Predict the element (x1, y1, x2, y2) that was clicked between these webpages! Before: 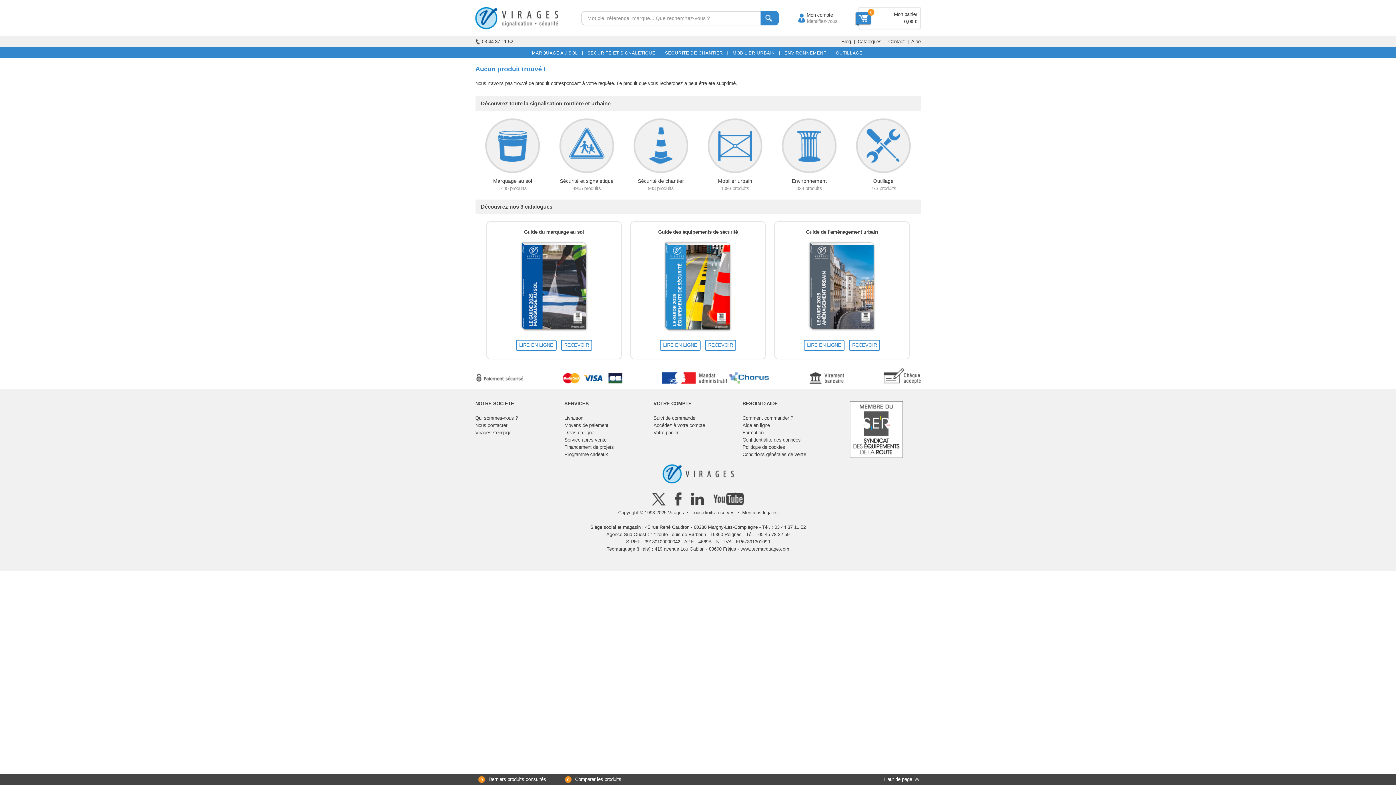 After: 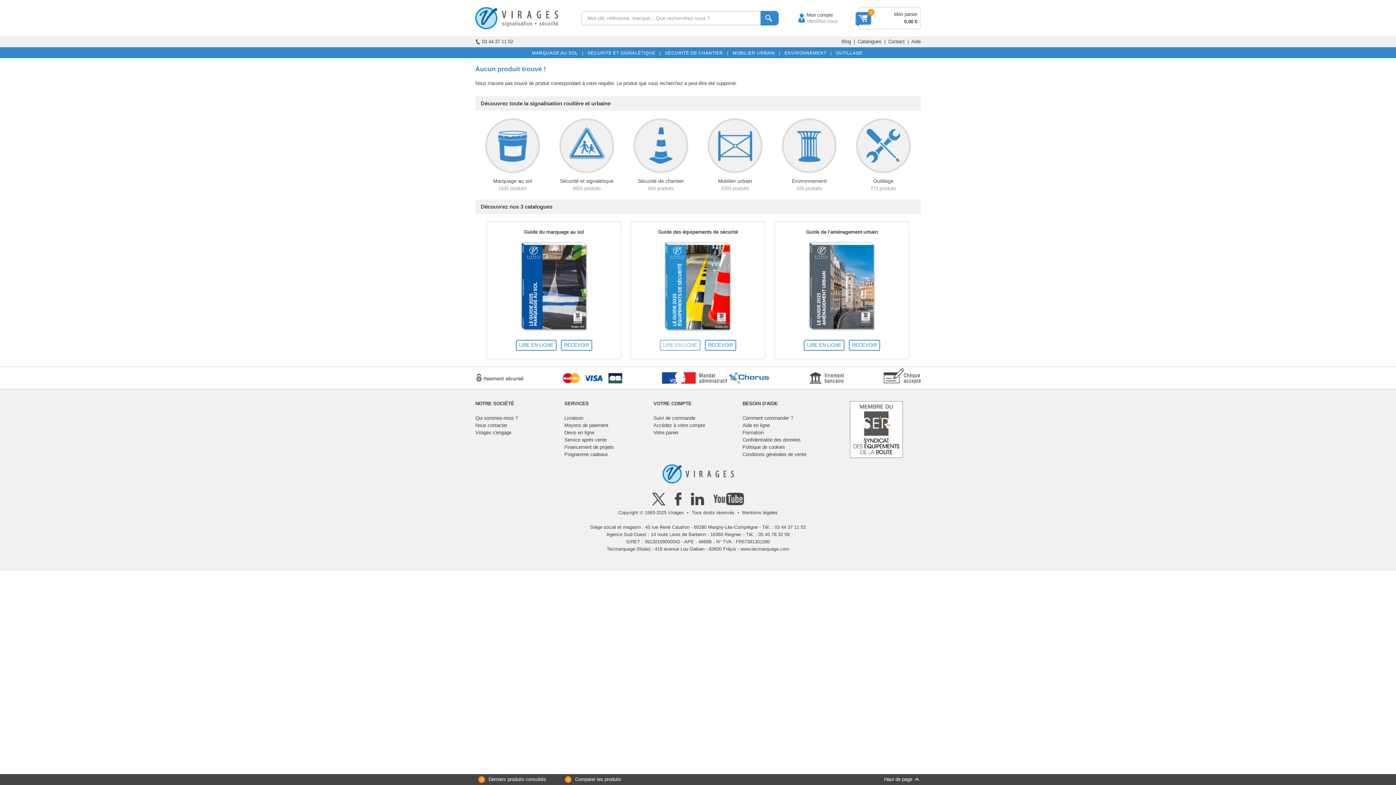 Action: bbox: (660, 340, 700, 350) label: LIRE EN LIGNE